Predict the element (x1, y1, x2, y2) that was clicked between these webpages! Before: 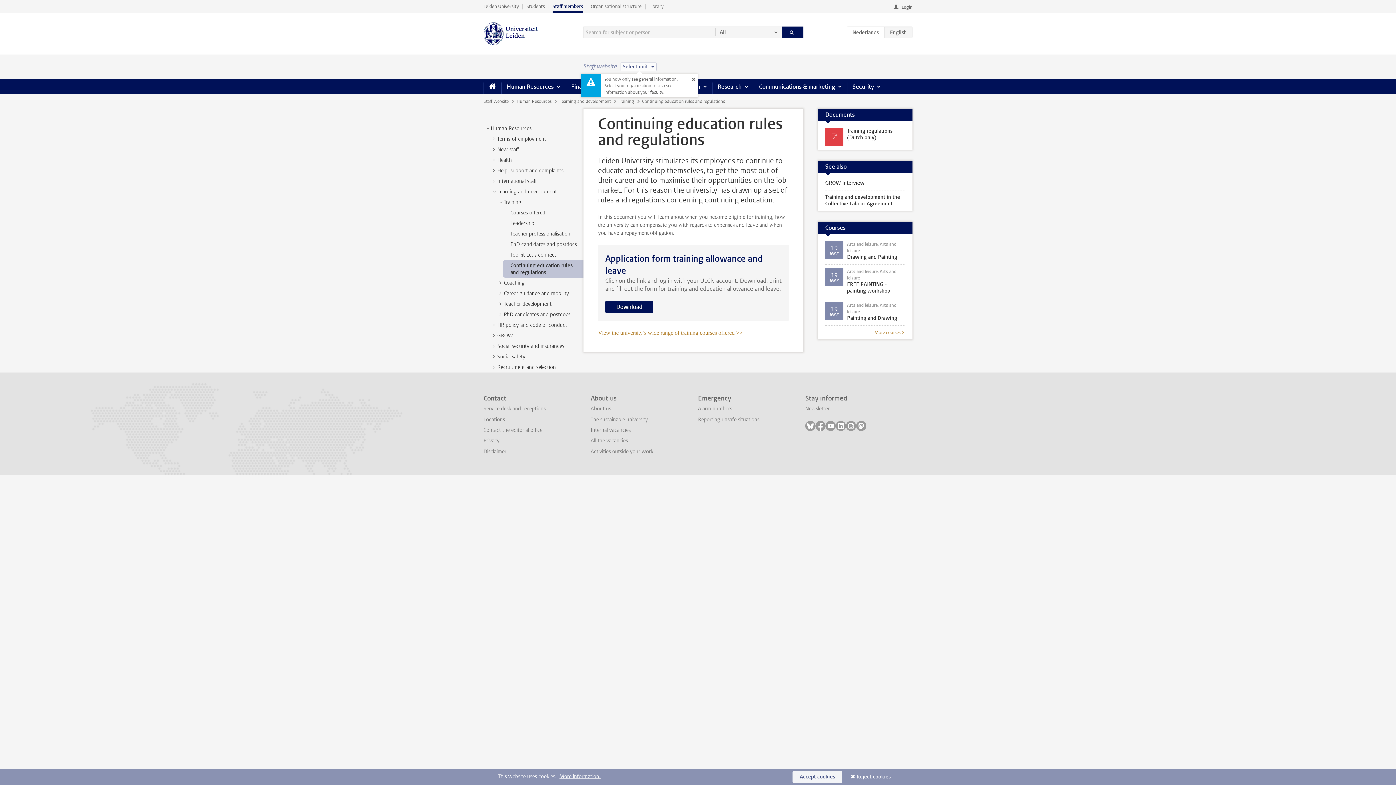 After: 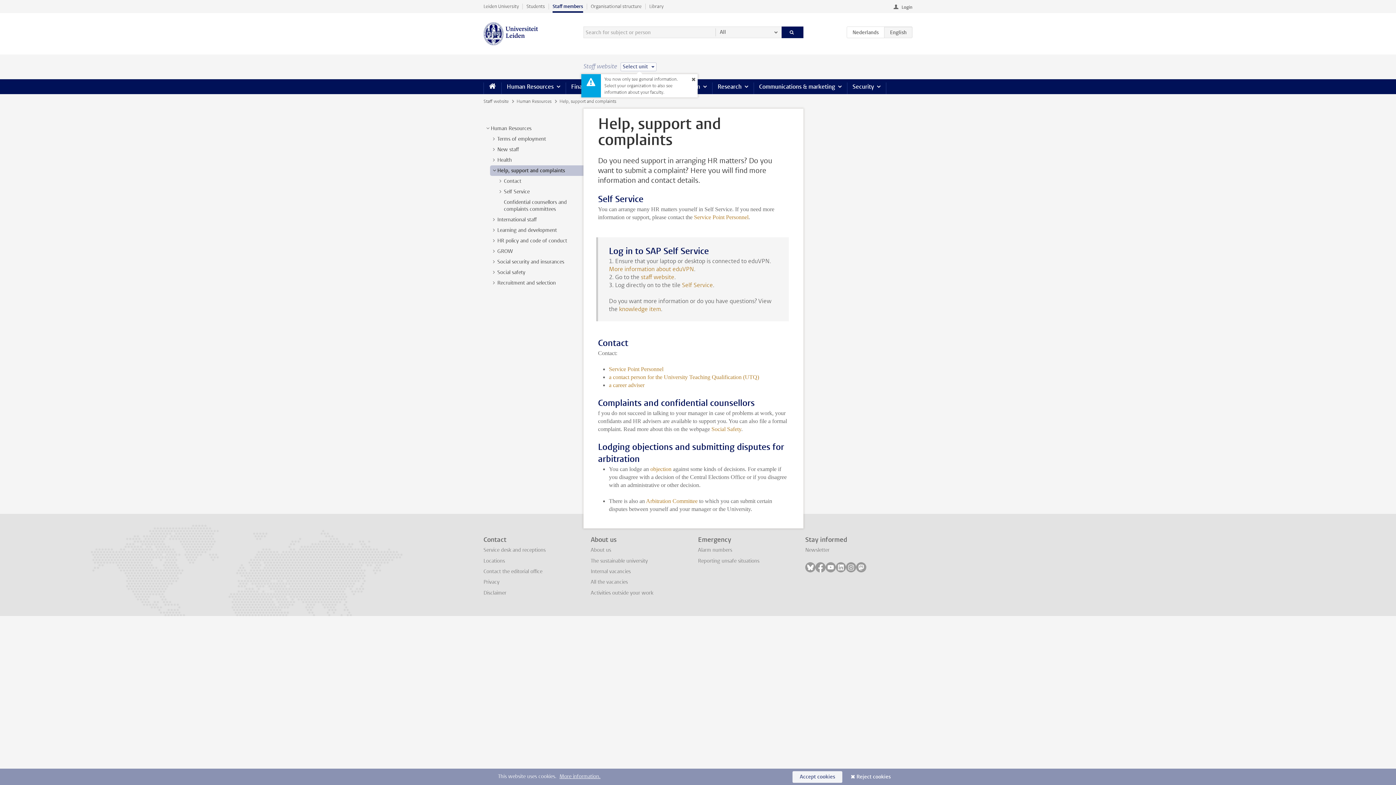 Action: bbox: (497, 167, 563, 174) label: Help, support and complaints